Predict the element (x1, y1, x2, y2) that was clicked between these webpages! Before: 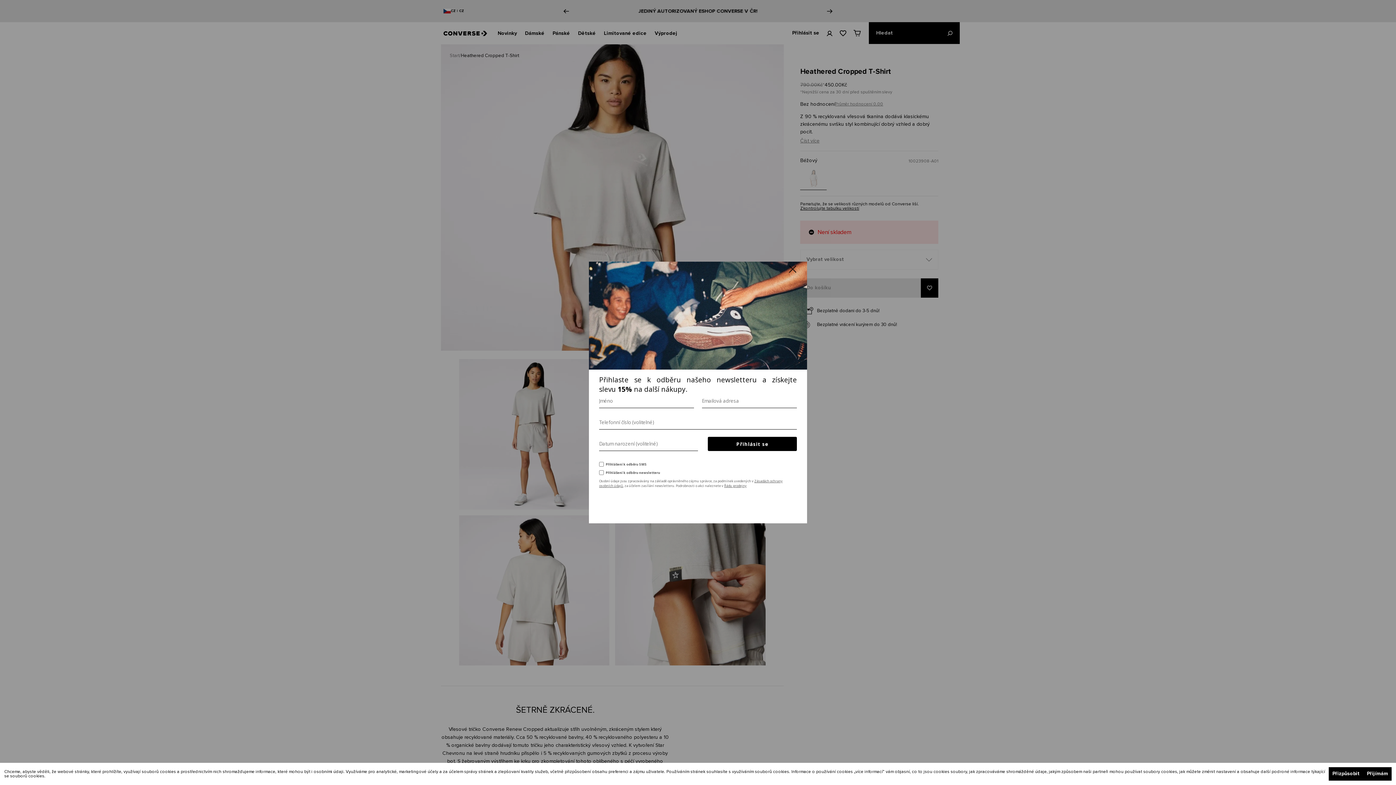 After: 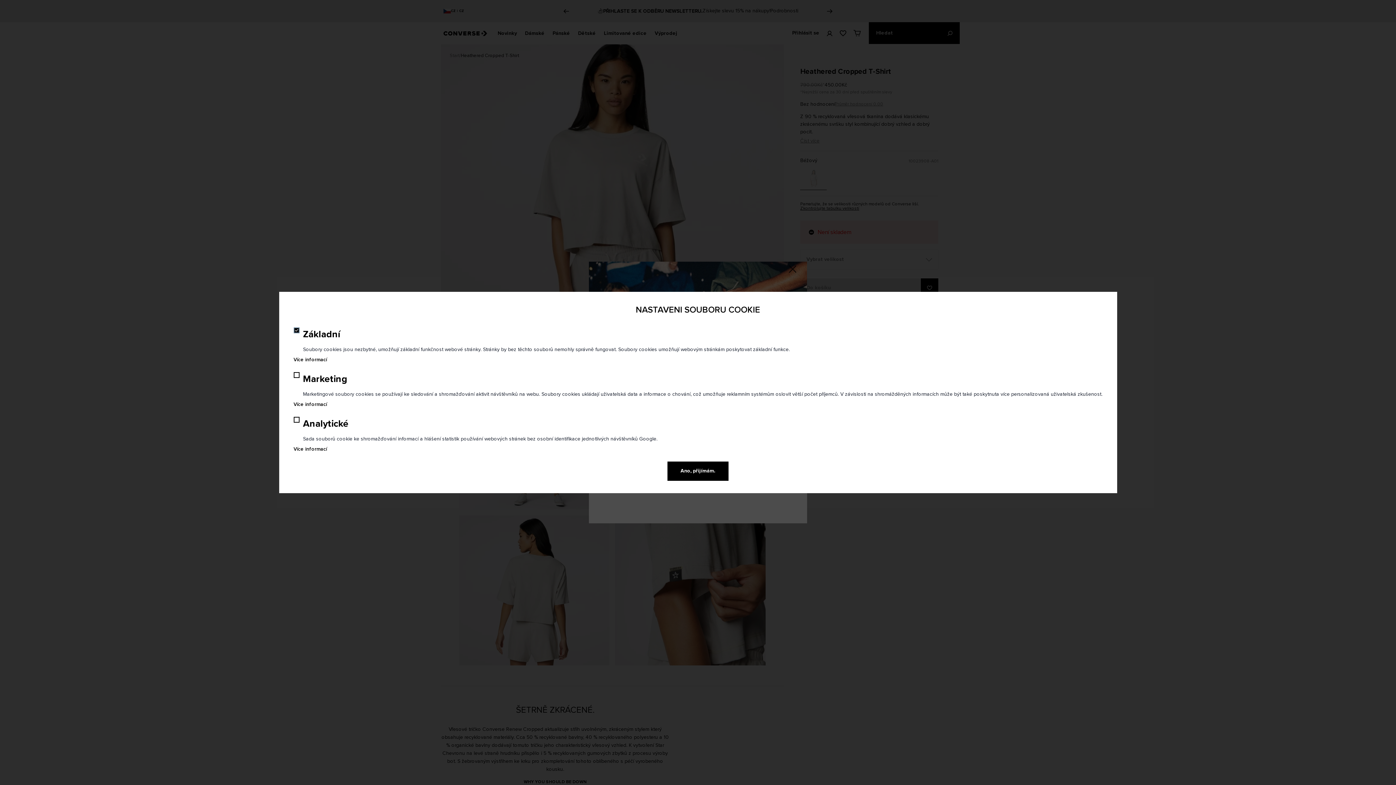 Action: bbox: (1329, 767, 1363, 781) label: Přizpůsobit